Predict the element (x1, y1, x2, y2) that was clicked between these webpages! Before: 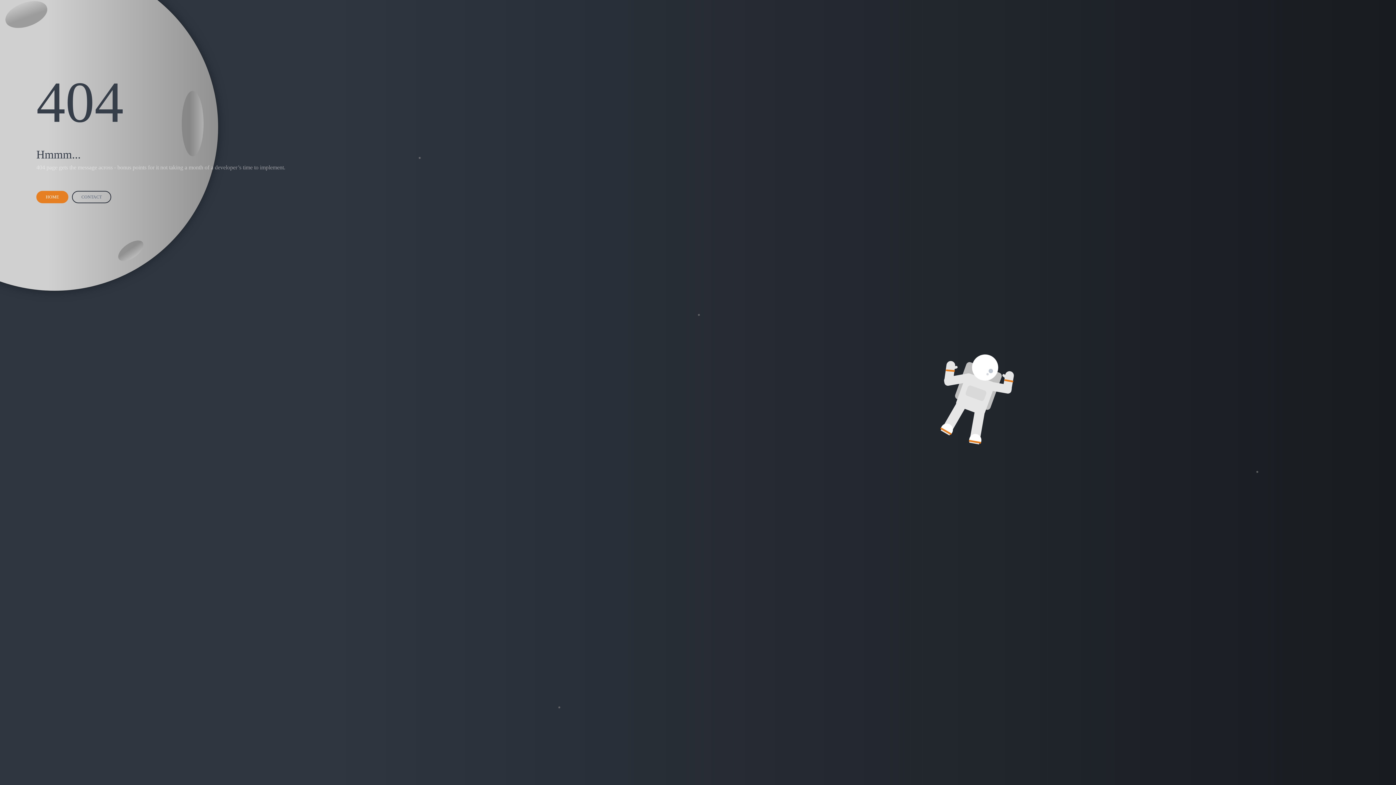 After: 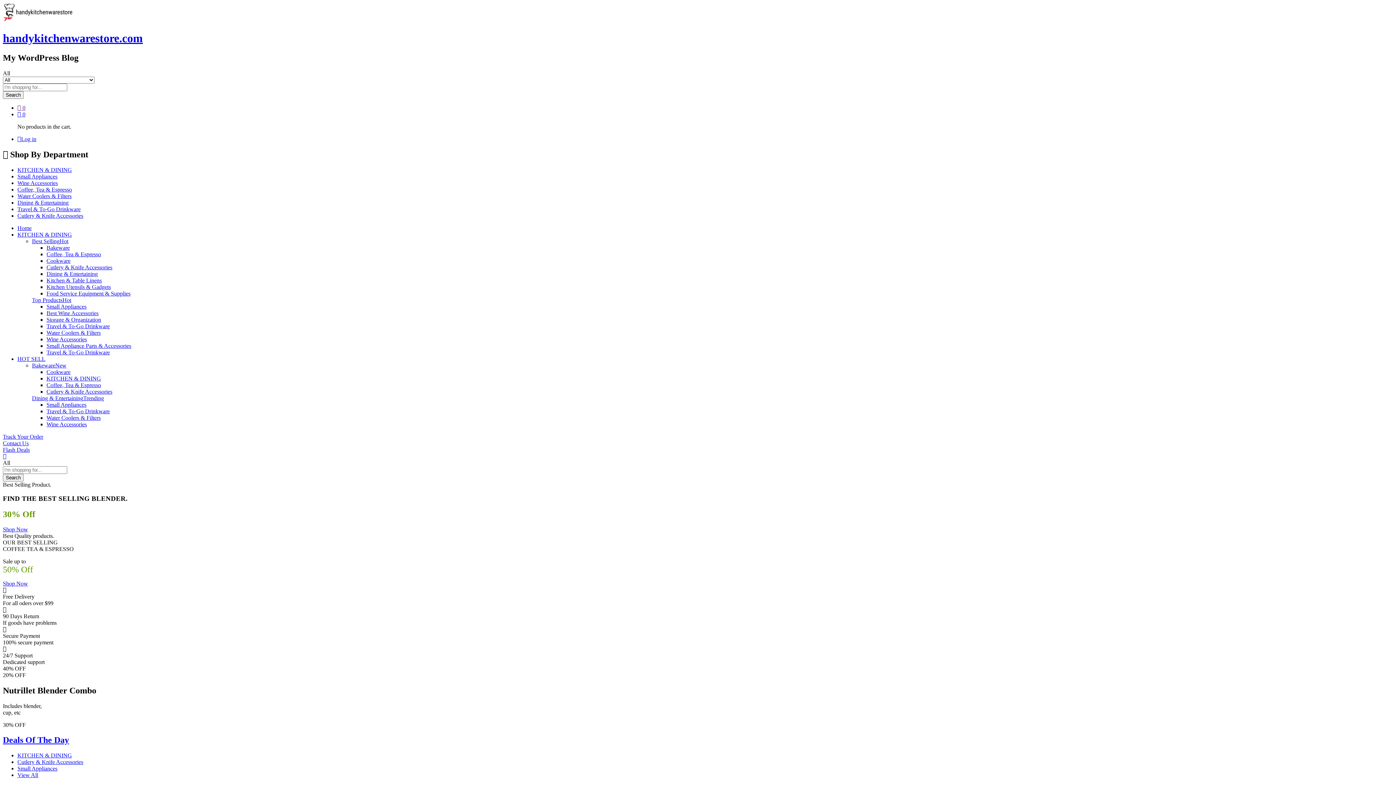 Action: bbox: (36, 190, 68, 203) label: HOME